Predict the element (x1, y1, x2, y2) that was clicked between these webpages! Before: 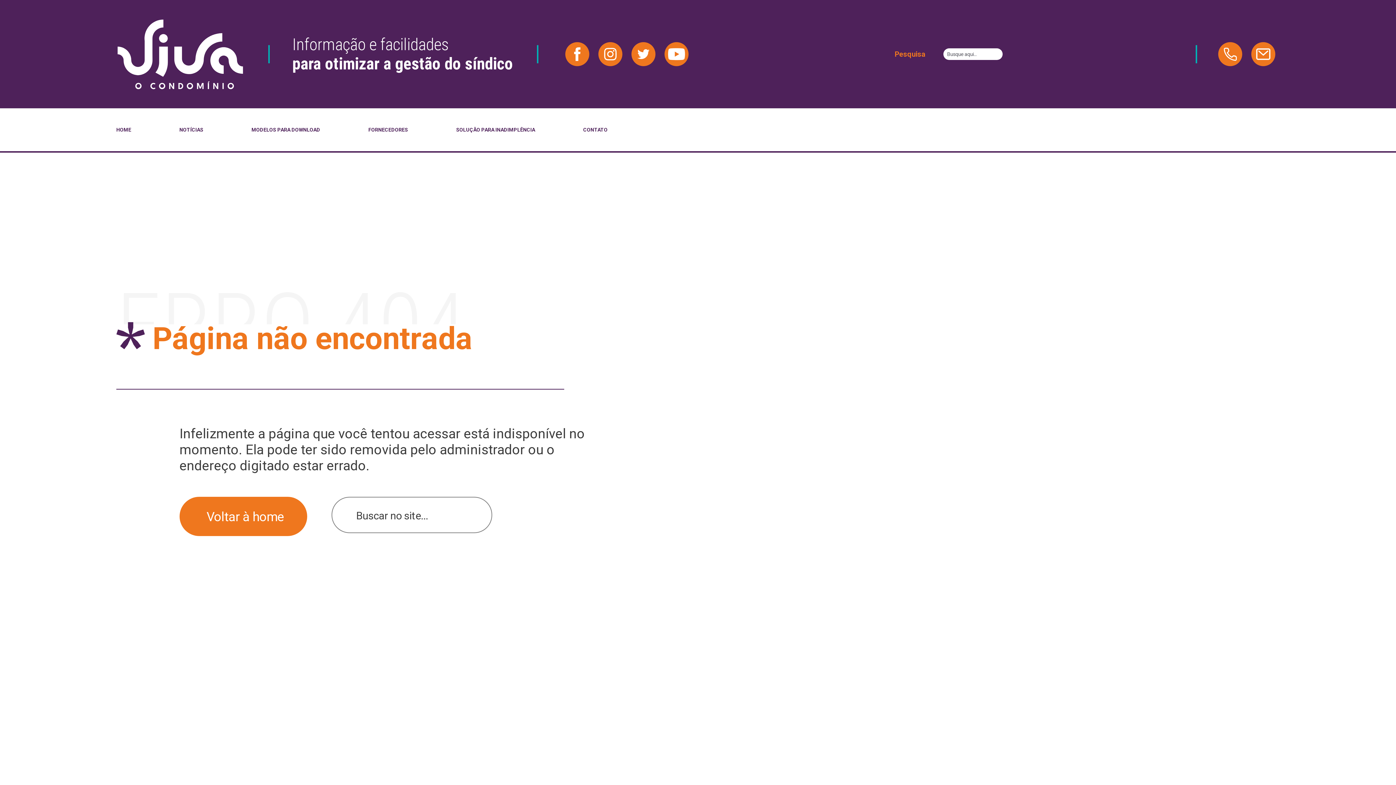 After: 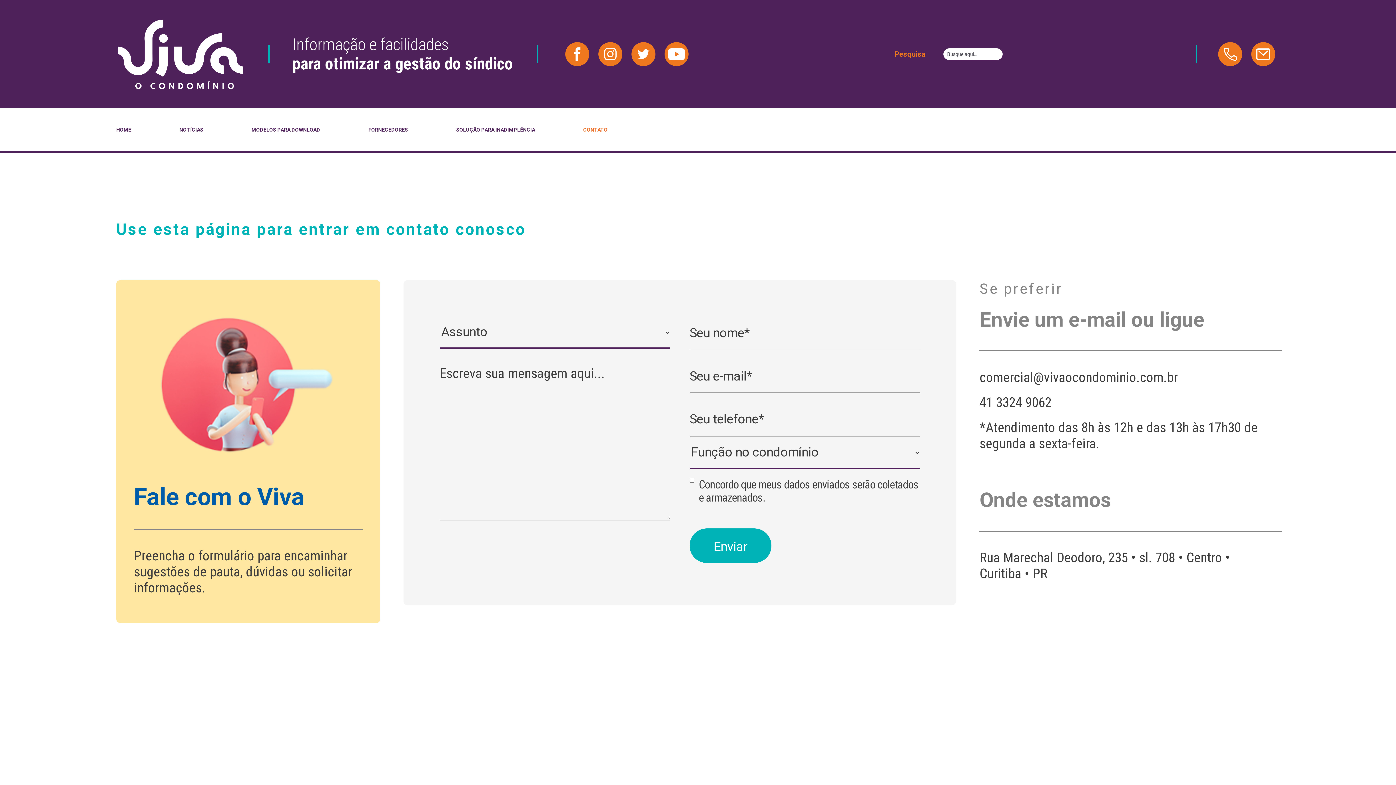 Action: label: CONTATO bbox: (583, 126, 607, 132)